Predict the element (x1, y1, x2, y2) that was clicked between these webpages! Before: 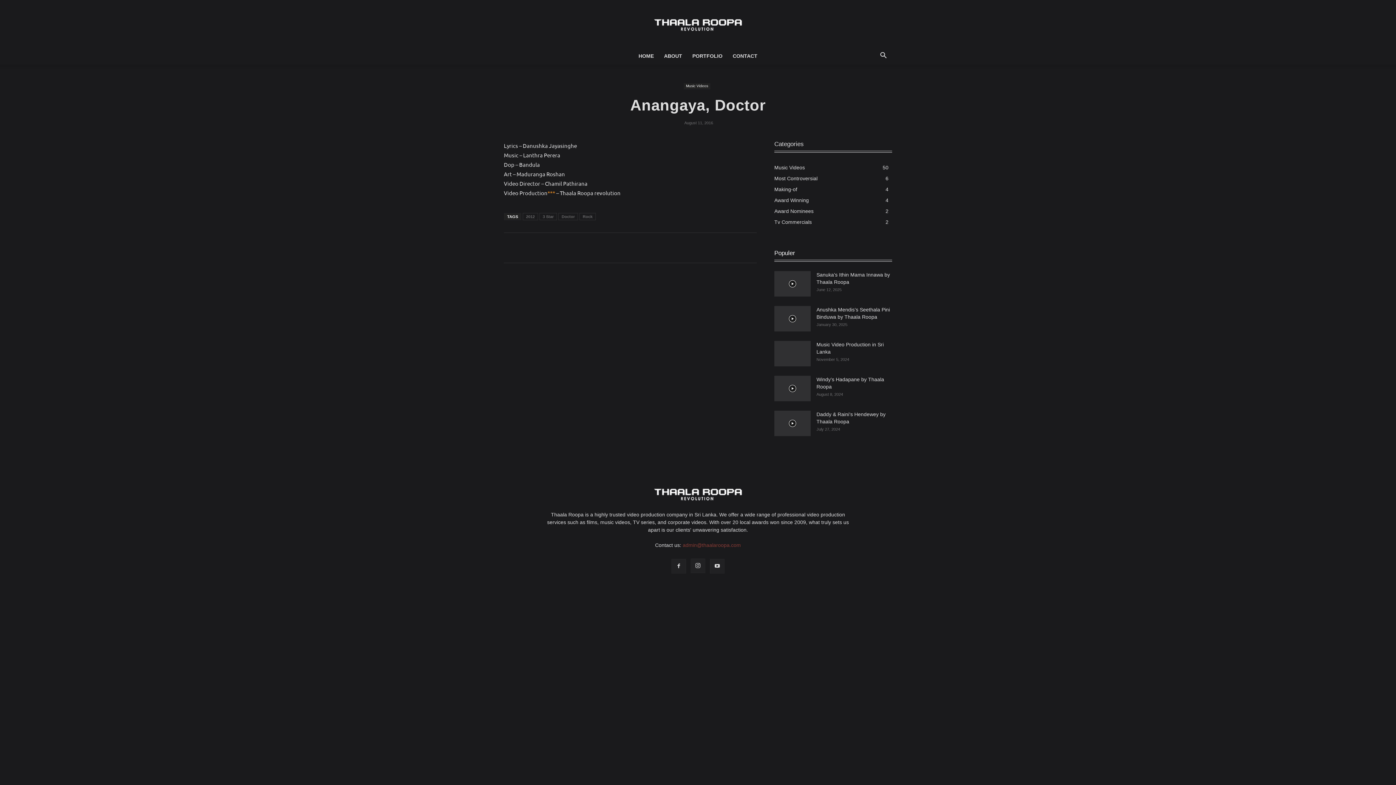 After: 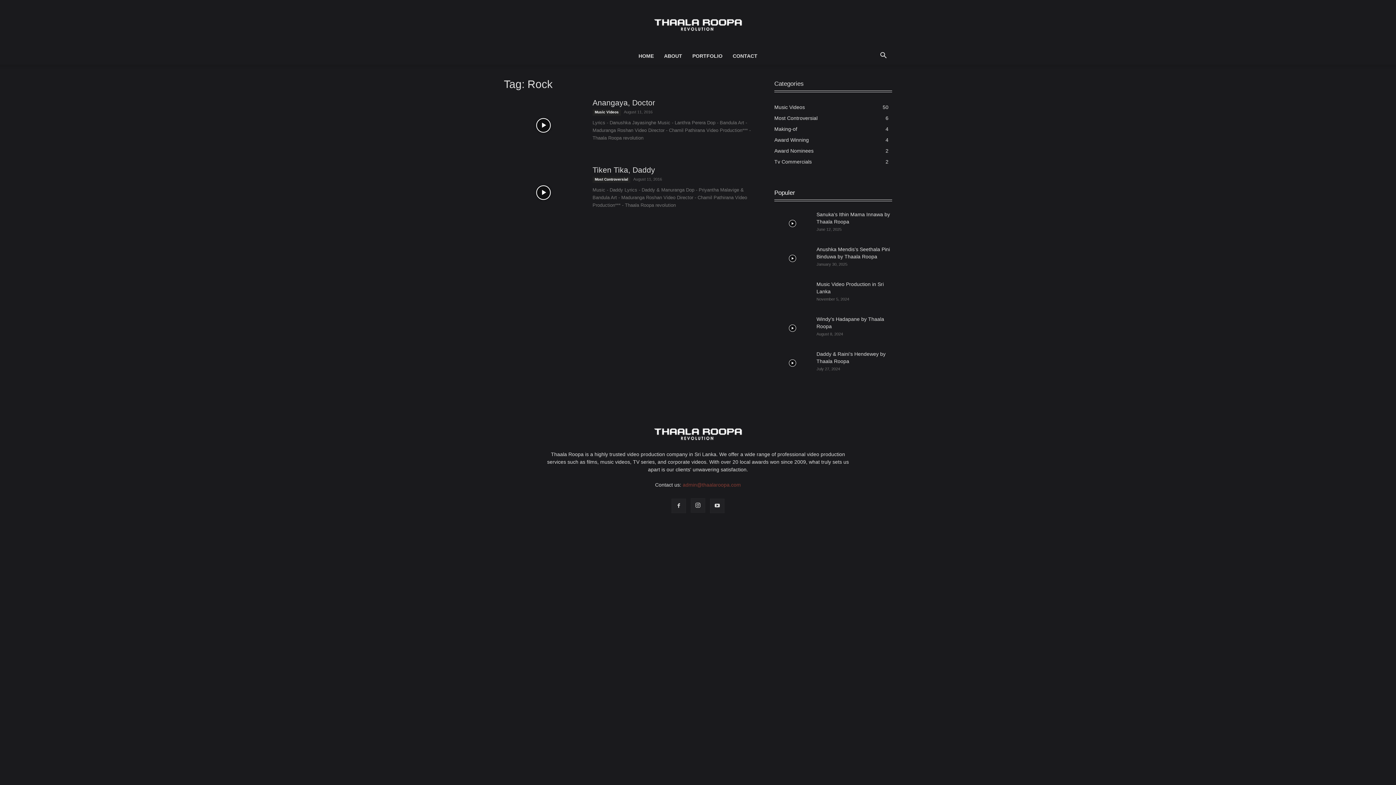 Action: label: Rock bbox: (579, 213, 596, 220)